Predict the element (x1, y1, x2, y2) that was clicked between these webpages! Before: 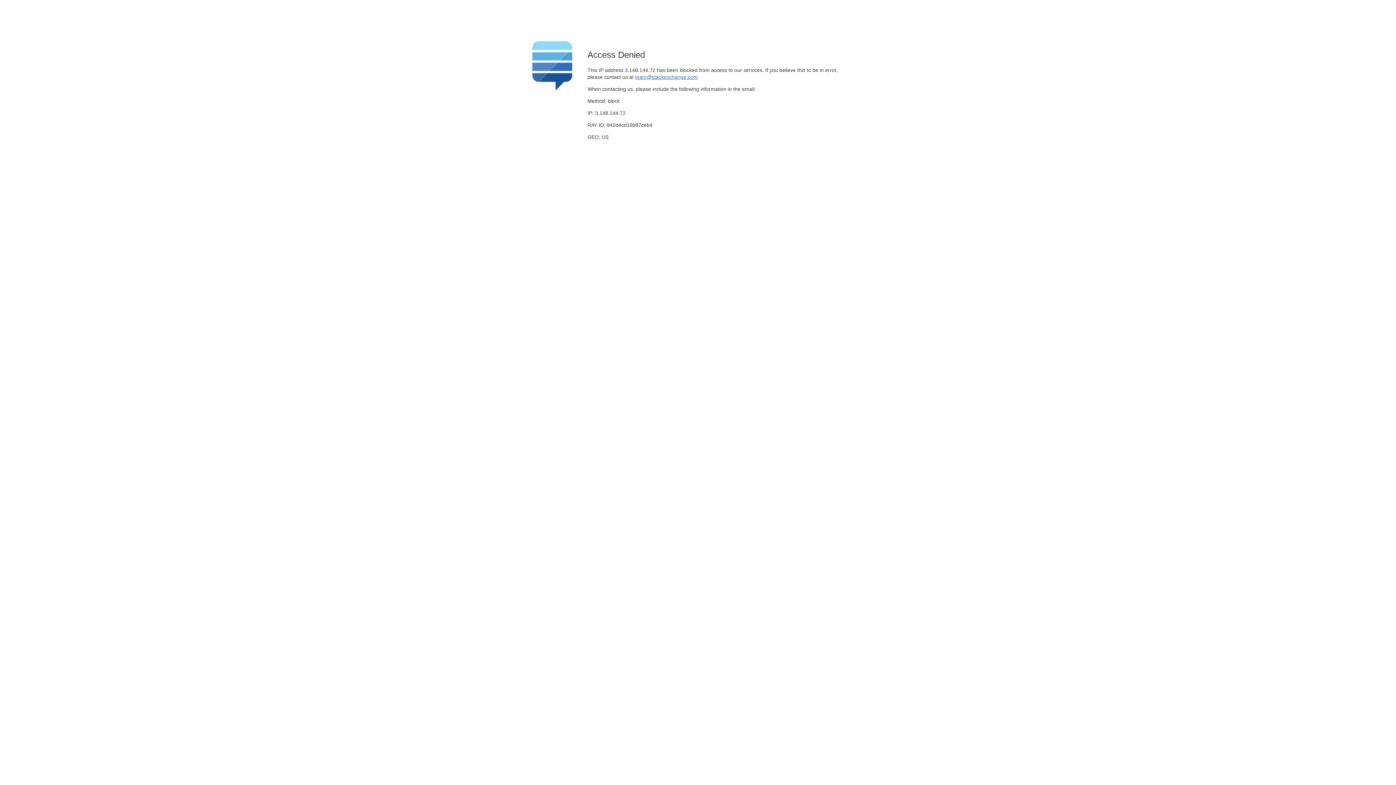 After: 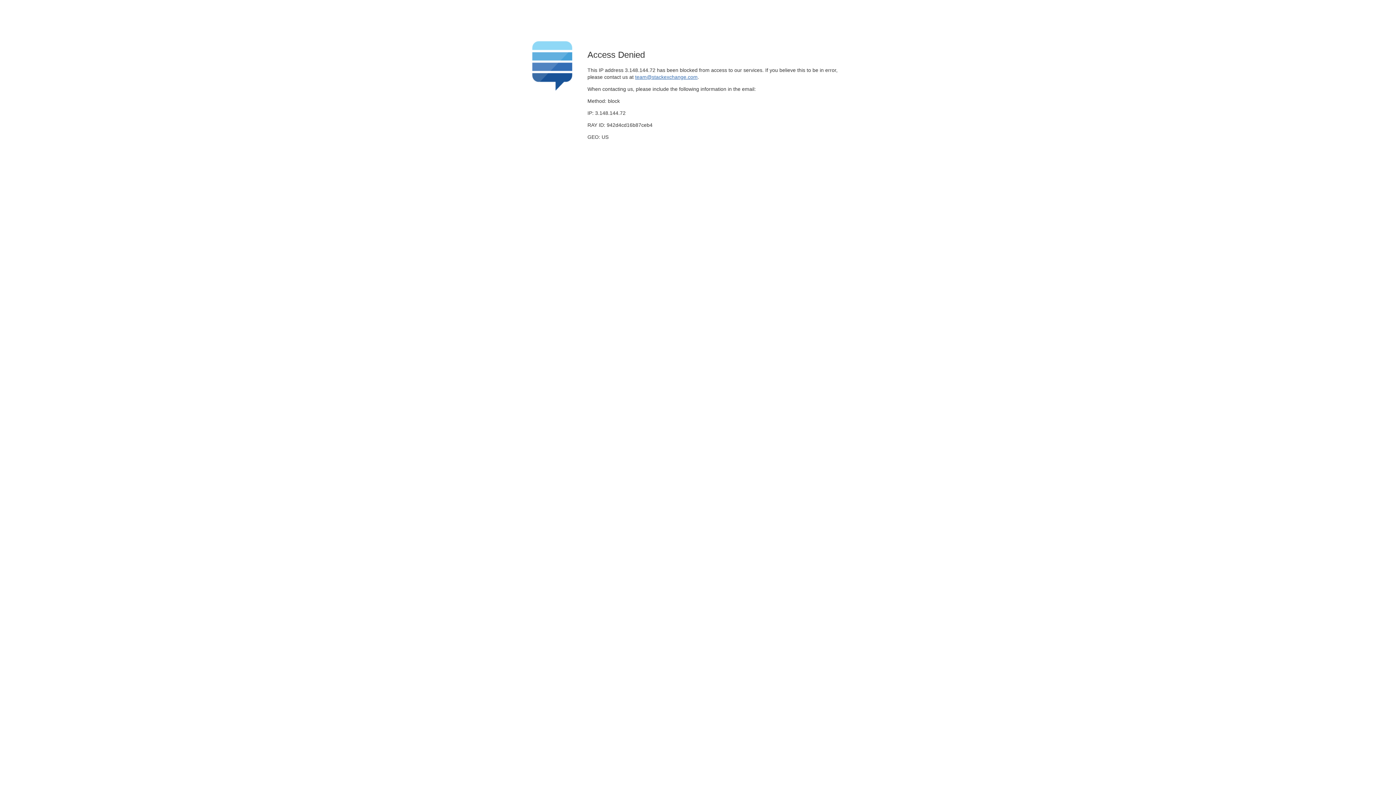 Action: bbox: (635, 74, 697, 79) label: team@stackexchange.com